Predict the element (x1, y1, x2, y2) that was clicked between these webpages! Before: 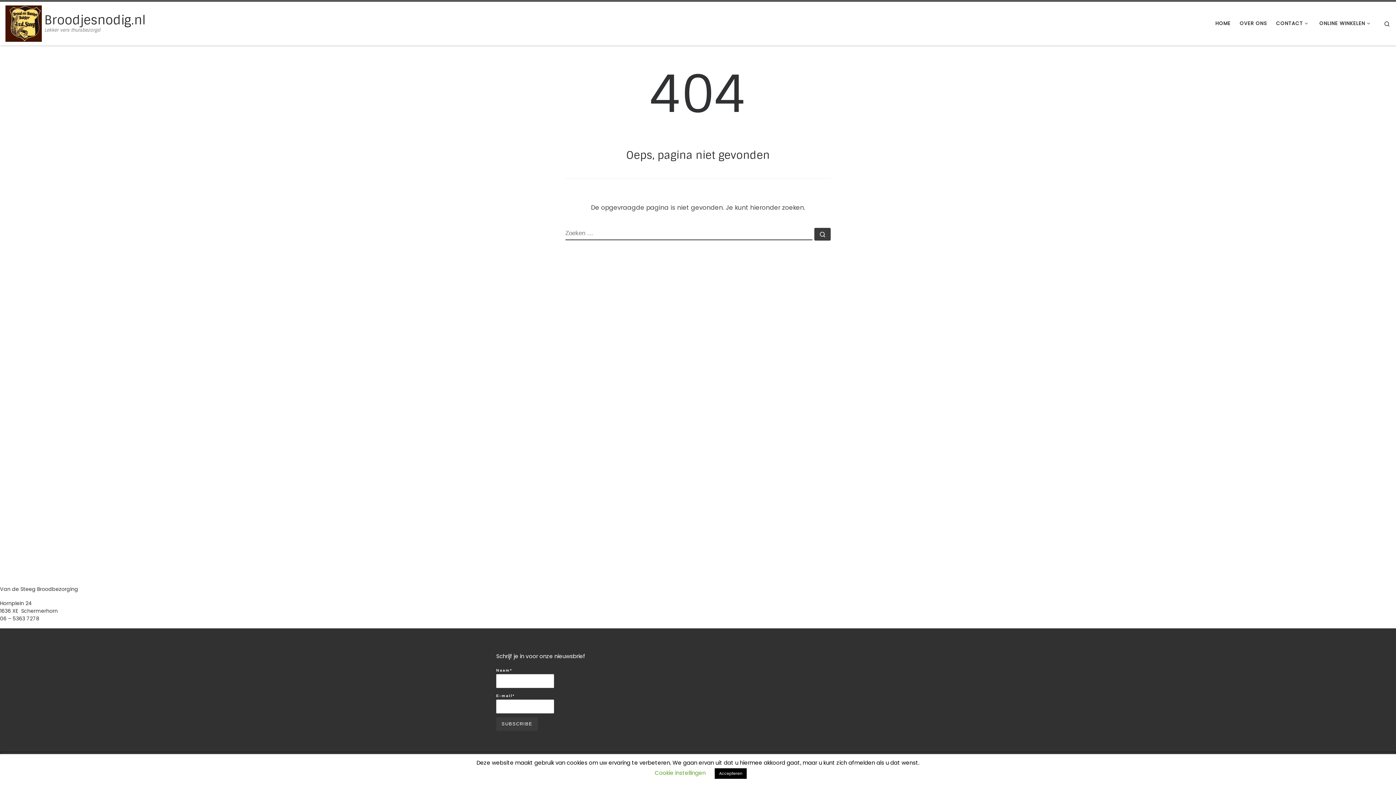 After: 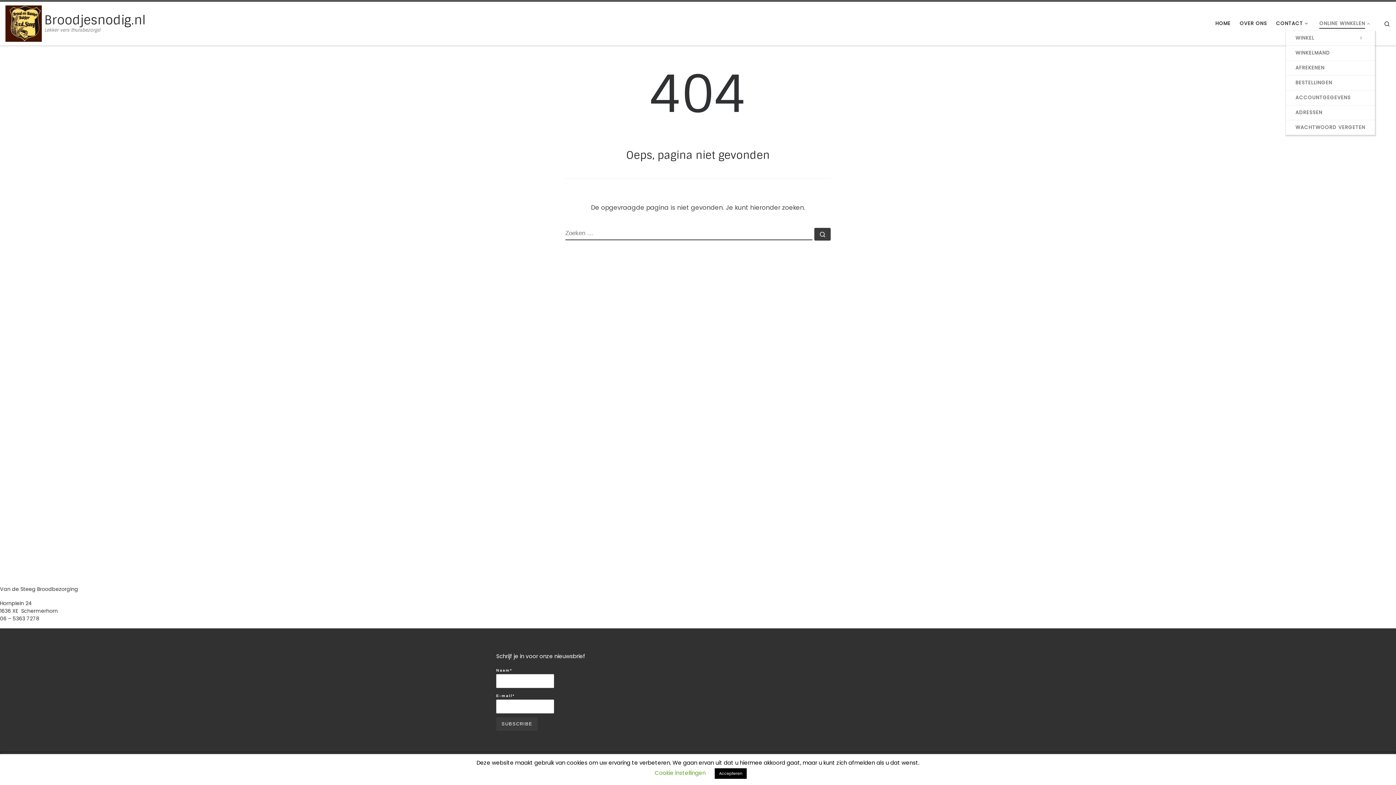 Action: bbox: (1317, 16, 1375, 30) label: ONLINE WINKELEN